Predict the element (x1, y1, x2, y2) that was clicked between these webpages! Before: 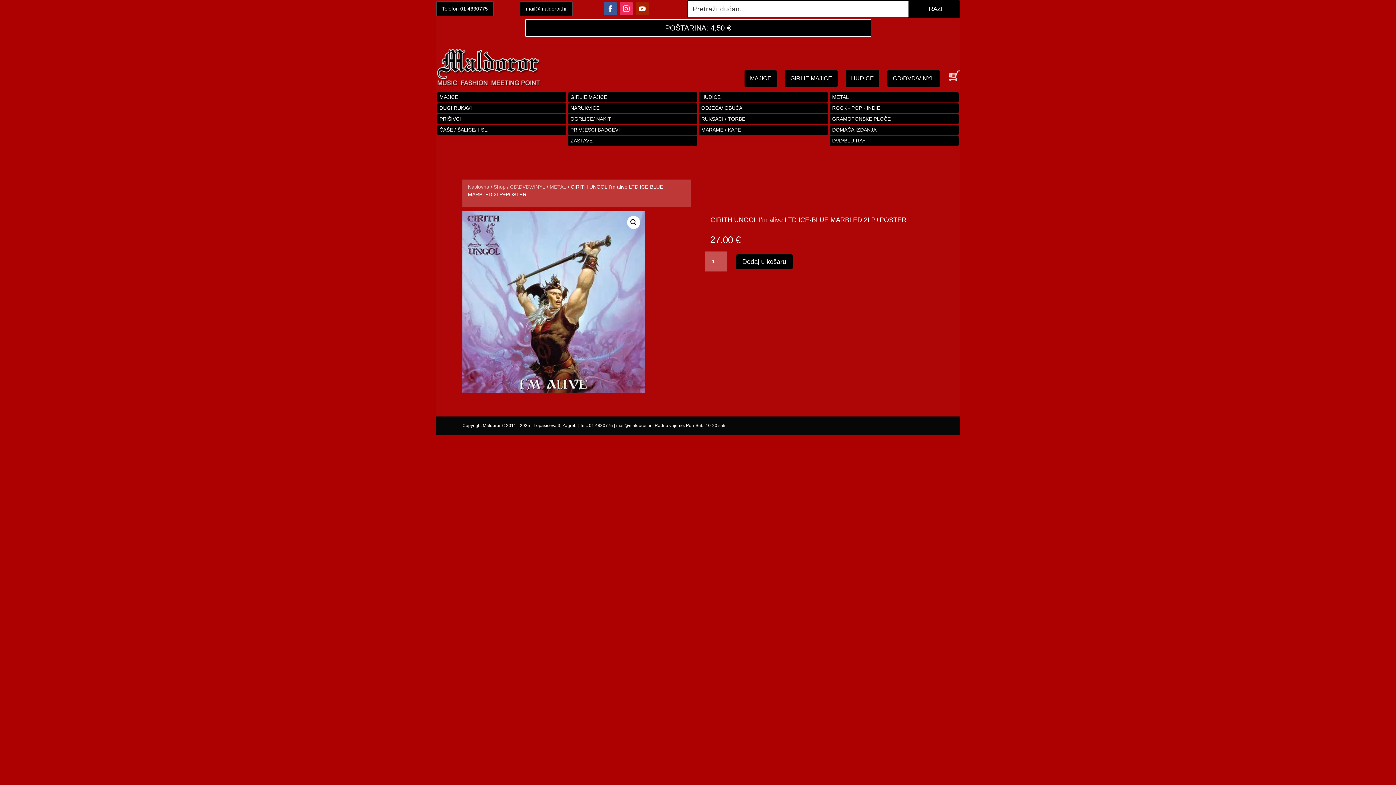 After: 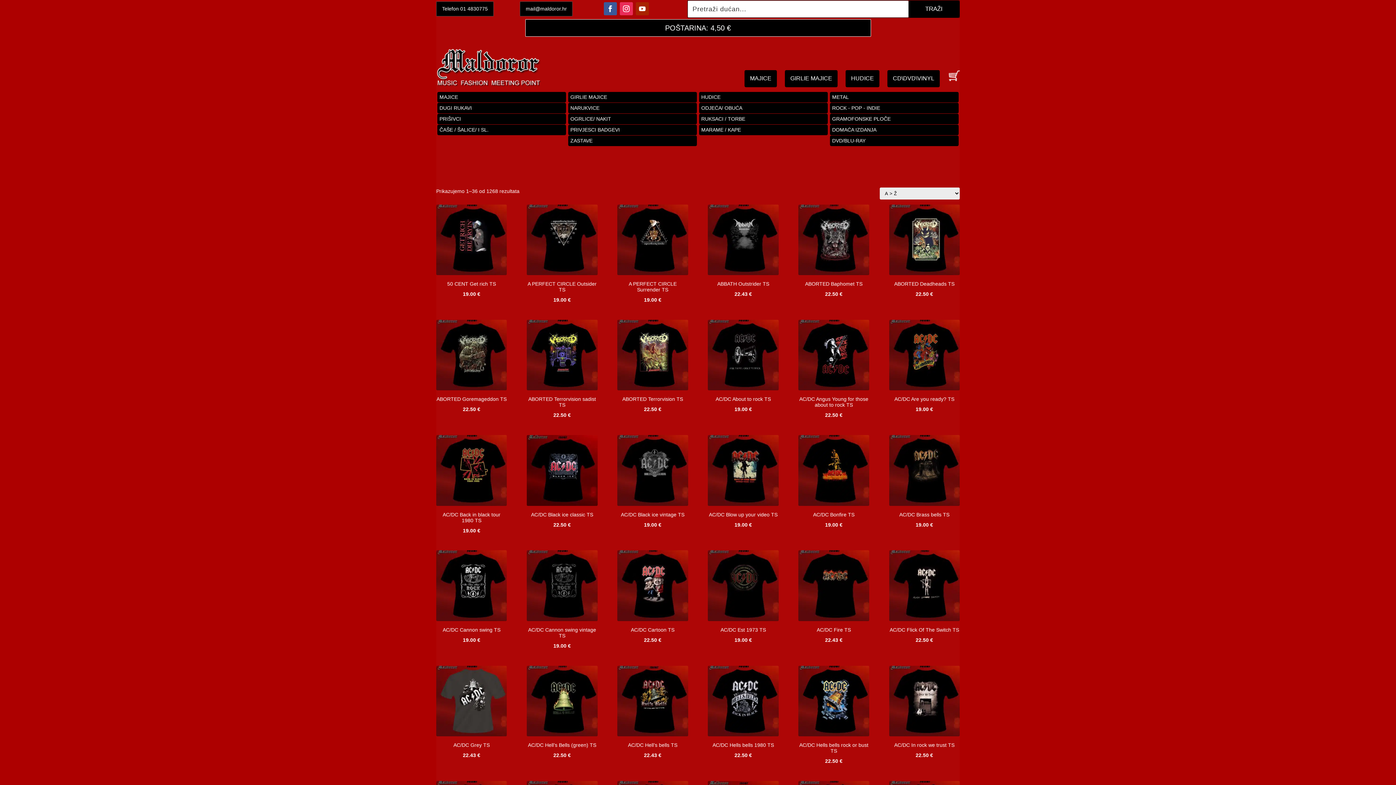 Action: label: MAJICE bbox: (744, 70, 777, 87)